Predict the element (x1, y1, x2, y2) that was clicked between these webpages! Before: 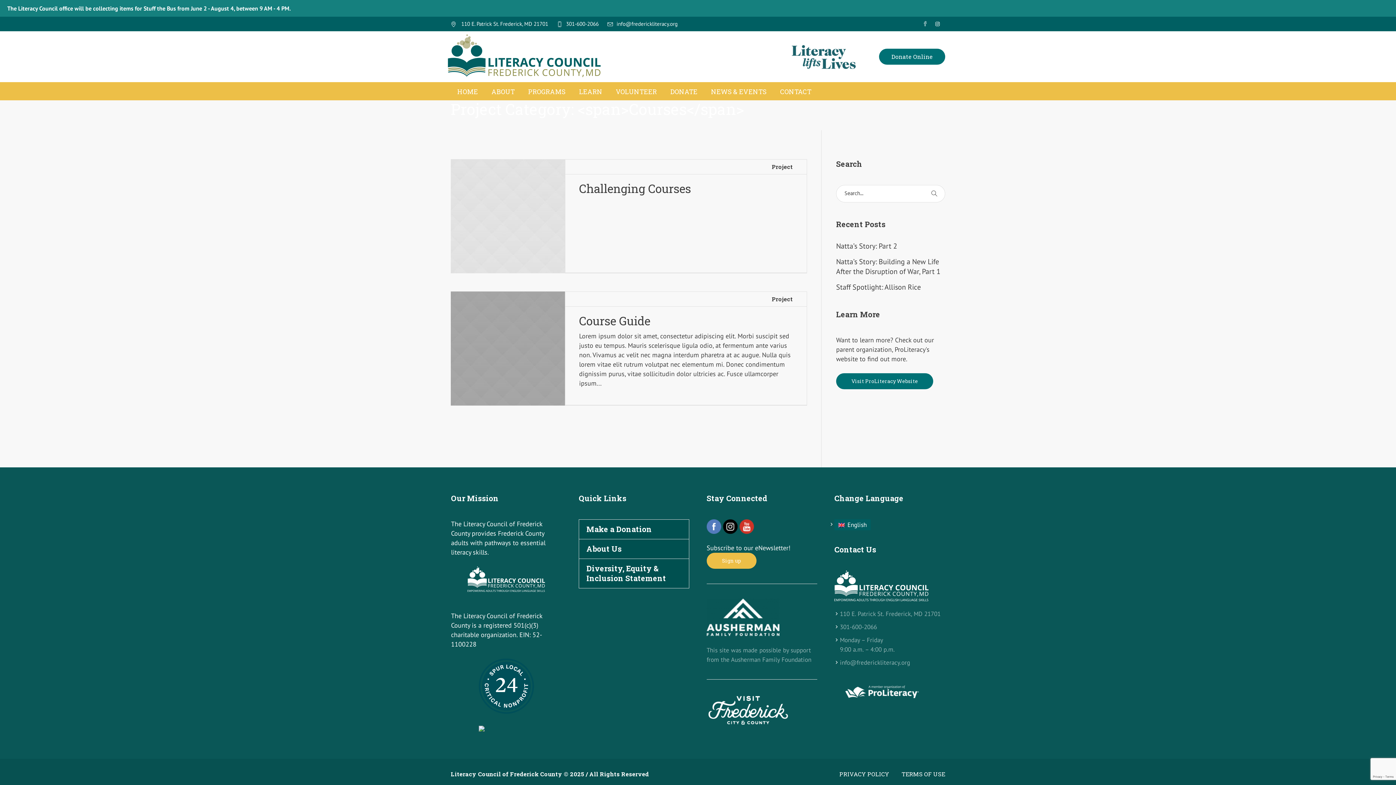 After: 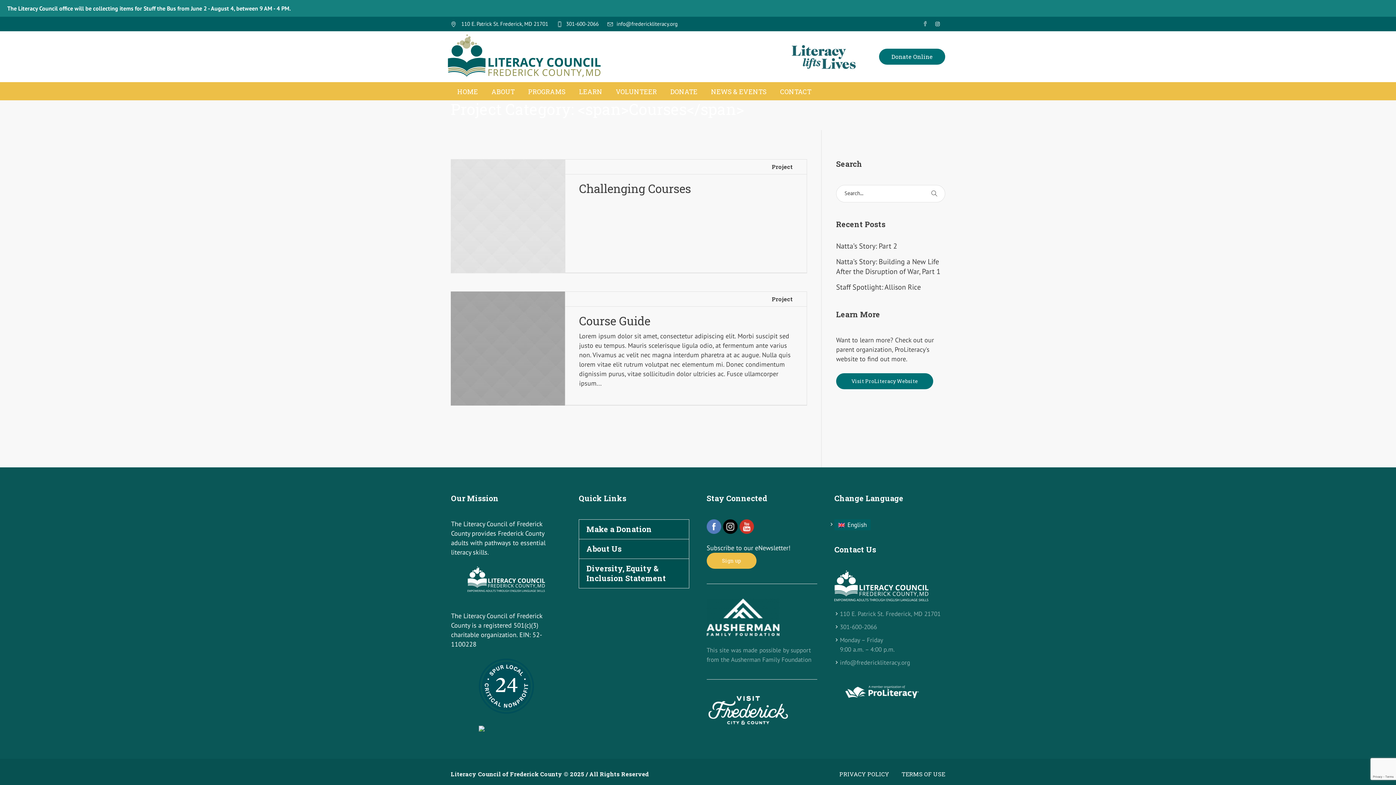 Action: label: Sign up bbox: (706, 553, 756, 569)